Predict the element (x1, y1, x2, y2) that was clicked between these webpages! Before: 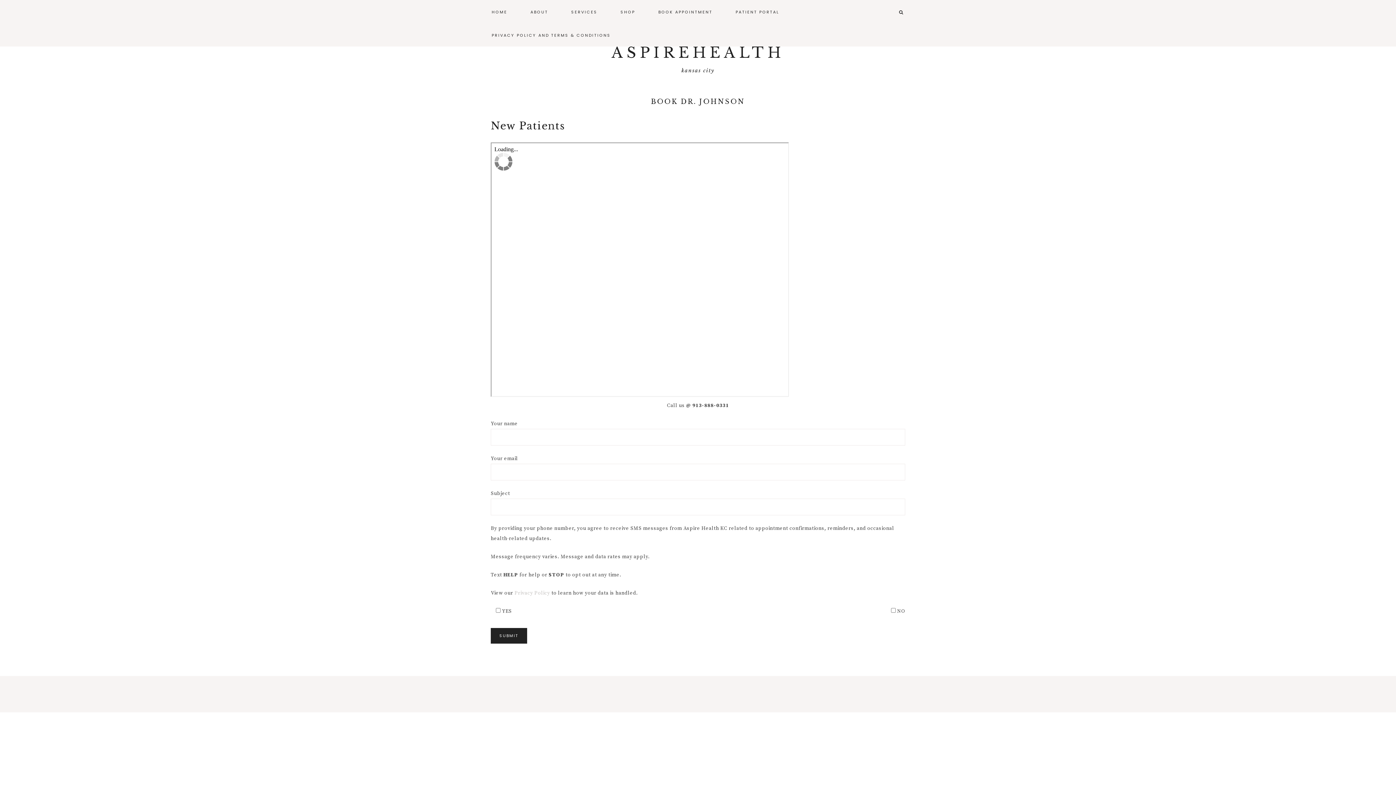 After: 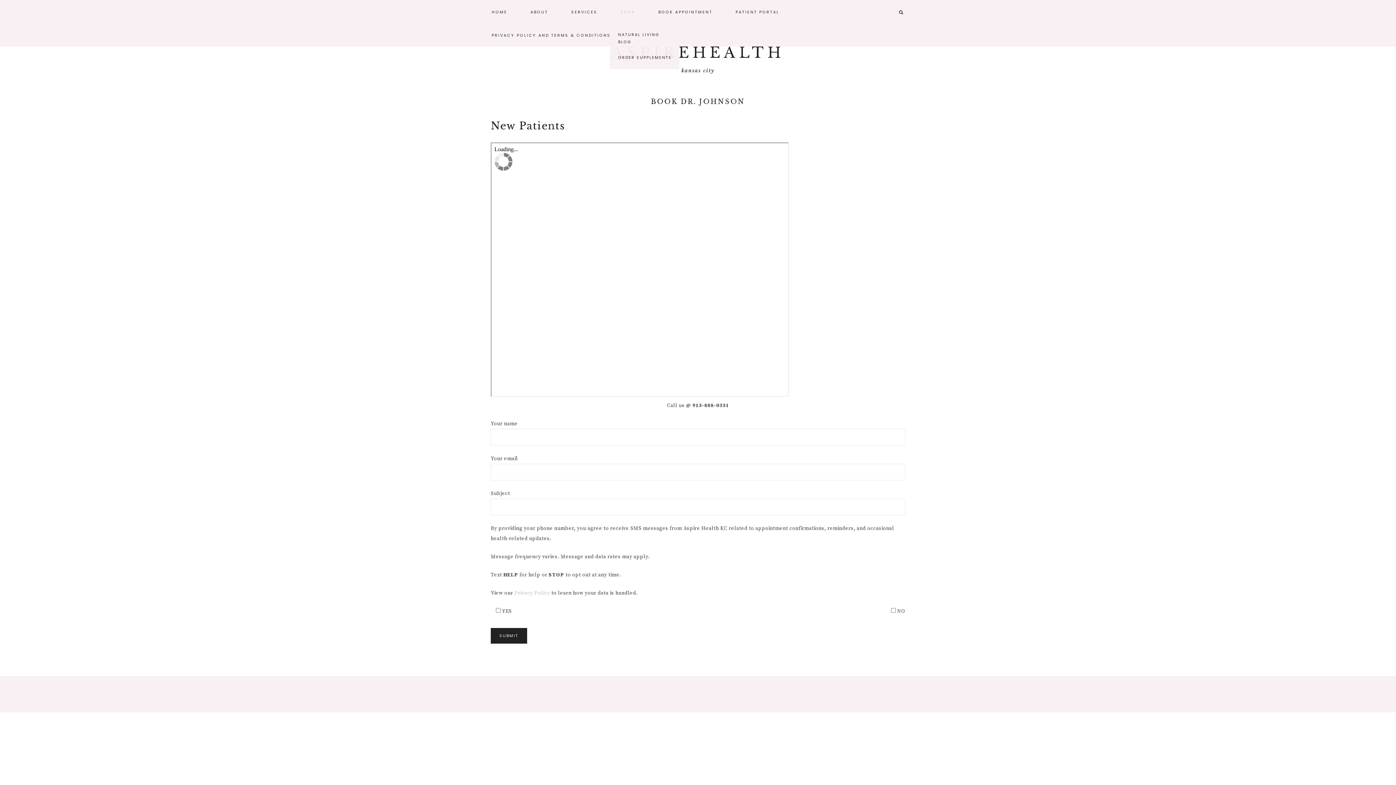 Action: bbox: (609, 0, 646, 22) label: SHOP